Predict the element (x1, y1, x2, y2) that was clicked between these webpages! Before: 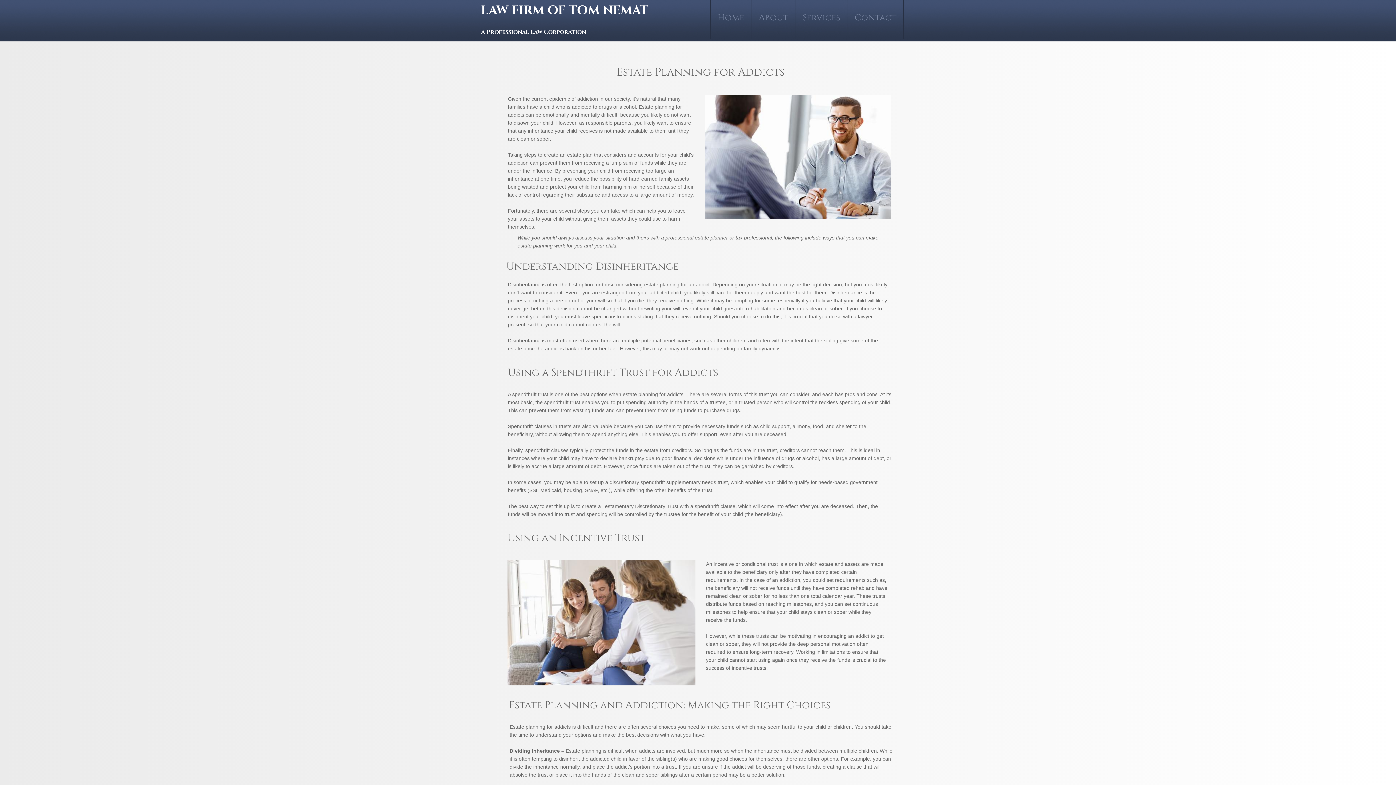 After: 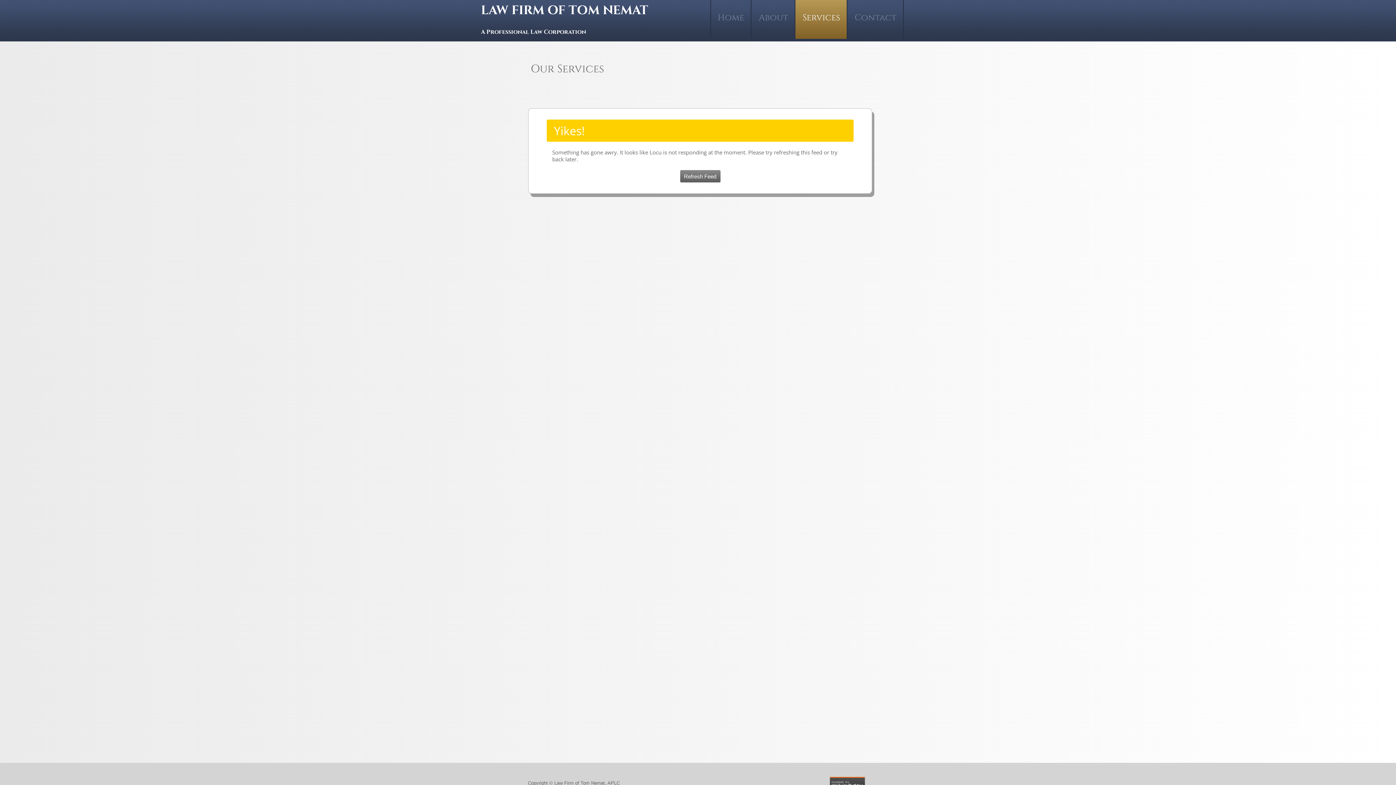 Action: label: Services bbox: (795, -3, 847, 38)